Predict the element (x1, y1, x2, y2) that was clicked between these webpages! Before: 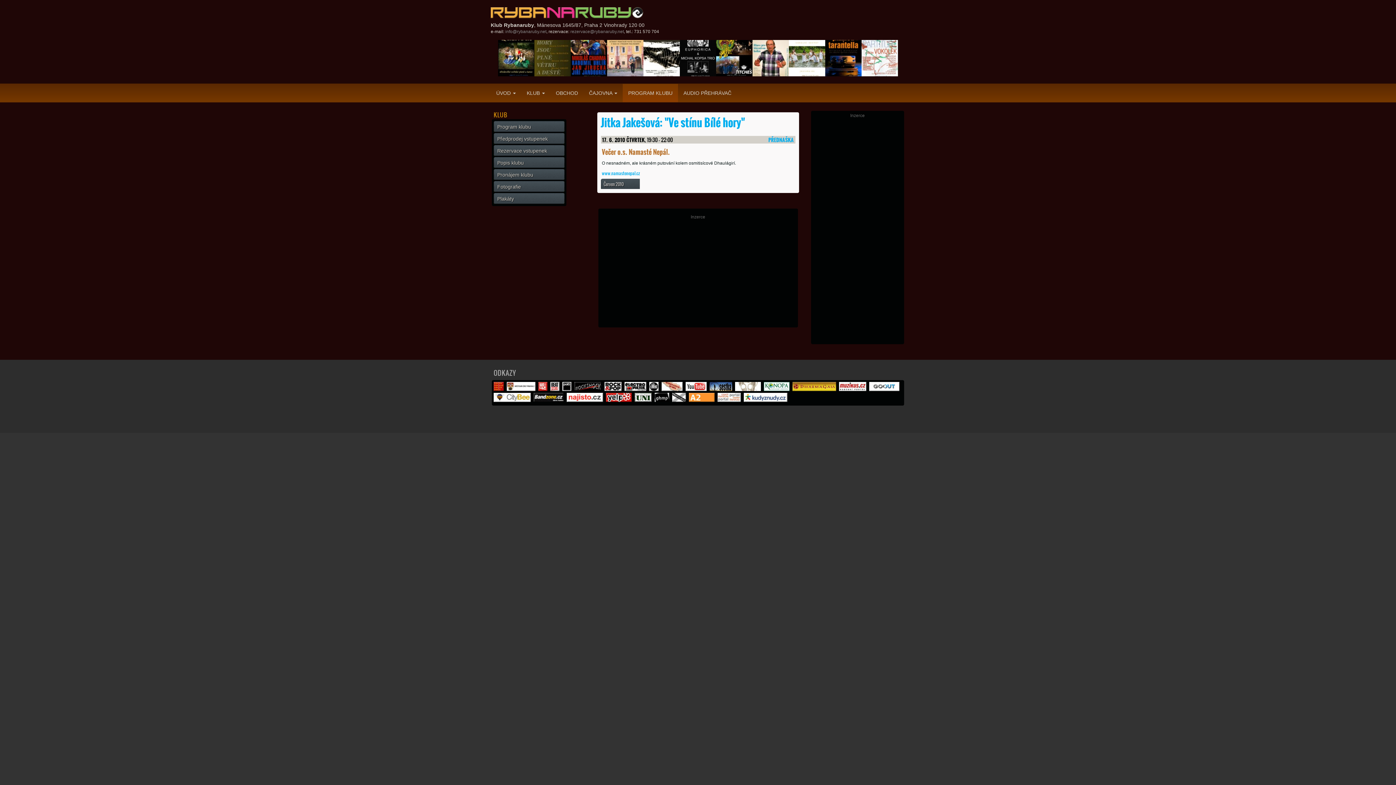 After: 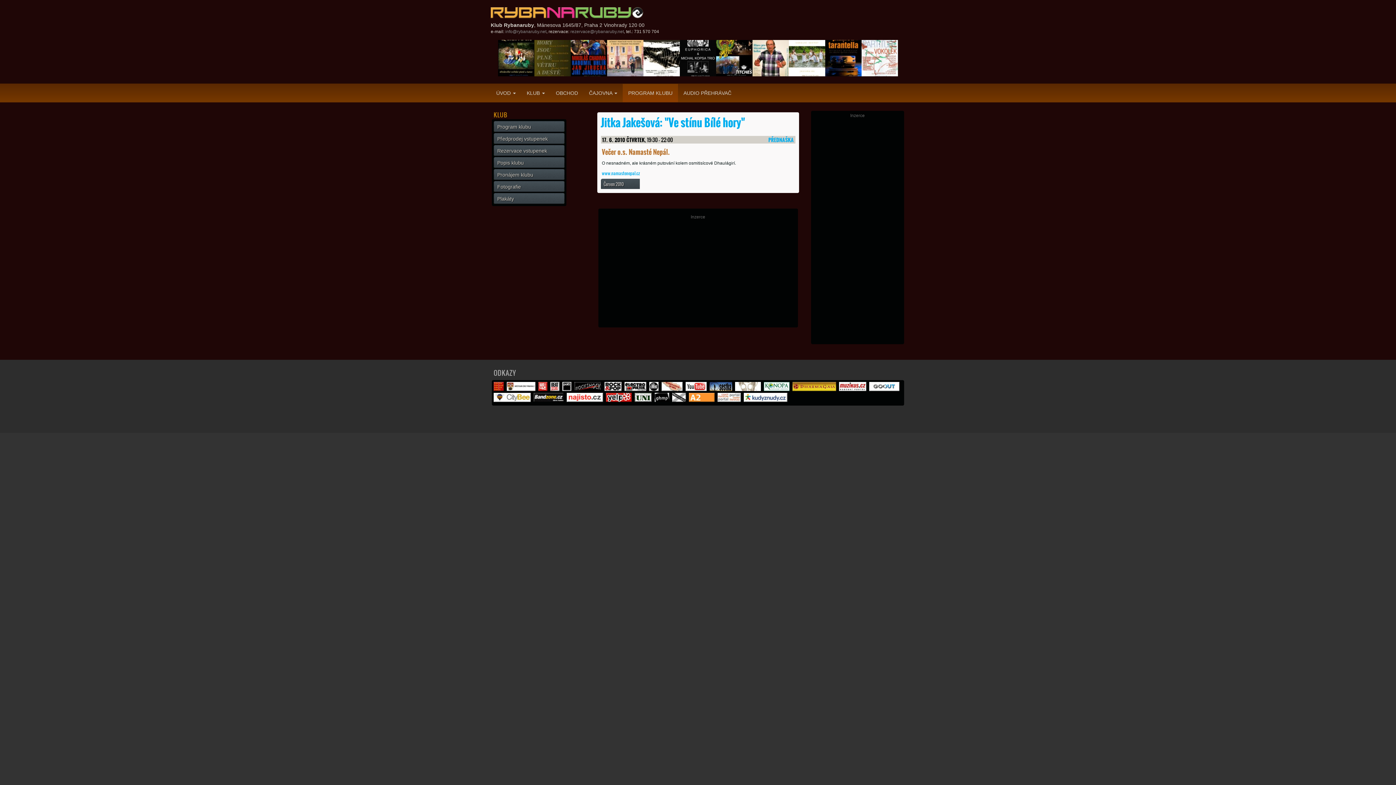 Action: bbox: (634, 398, 653, 403)